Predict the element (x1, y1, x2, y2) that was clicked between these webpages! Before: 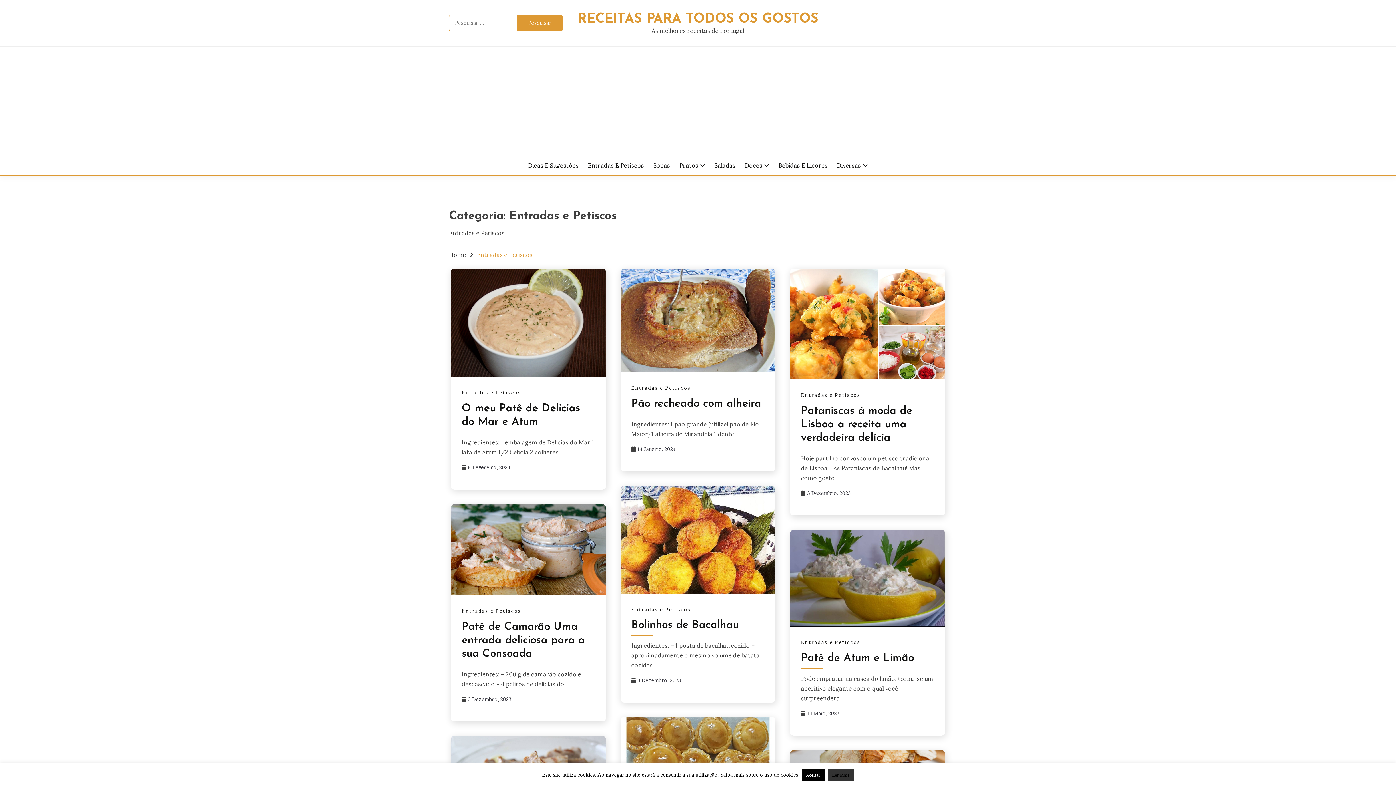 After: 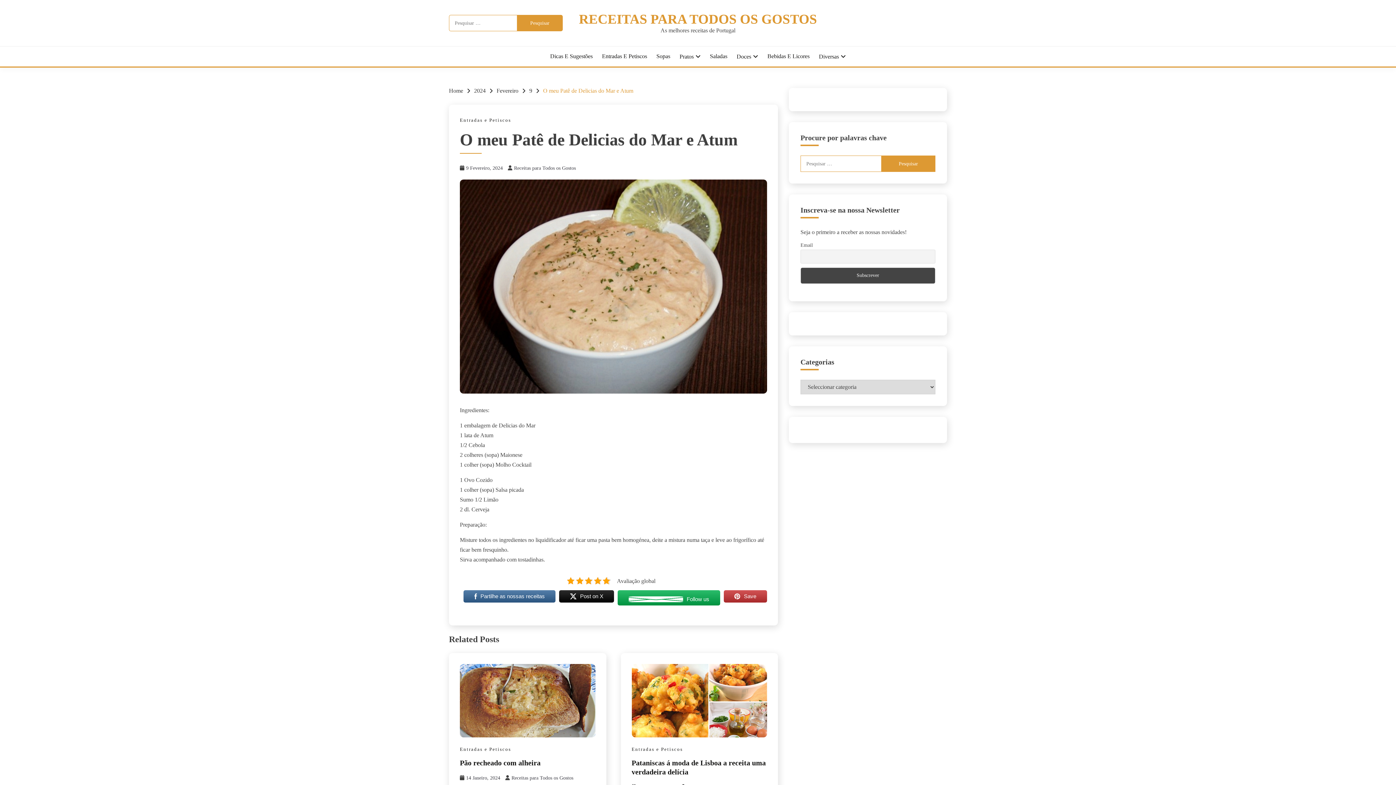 Action: label: 9 Fevereiro, 2024 bbox: (468, 464, 510, 470)